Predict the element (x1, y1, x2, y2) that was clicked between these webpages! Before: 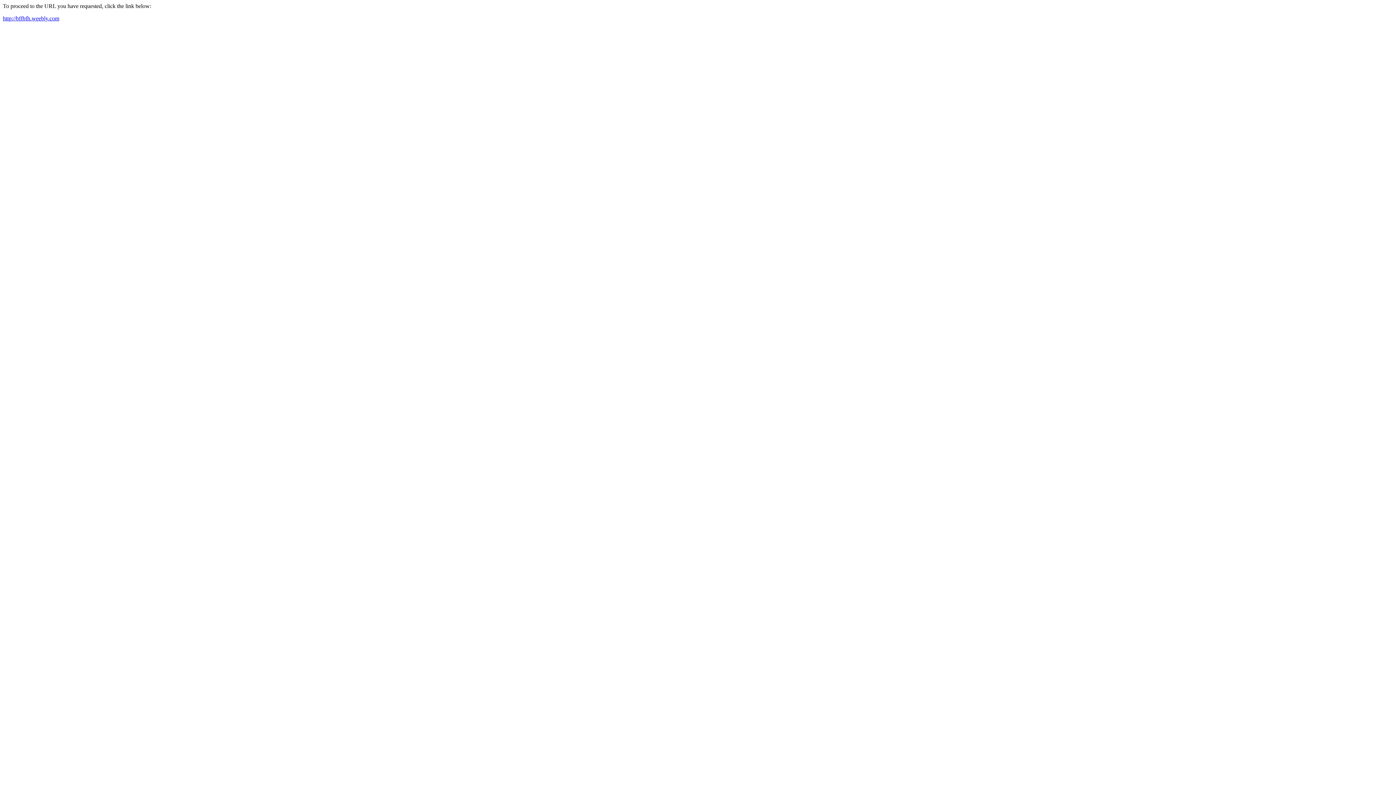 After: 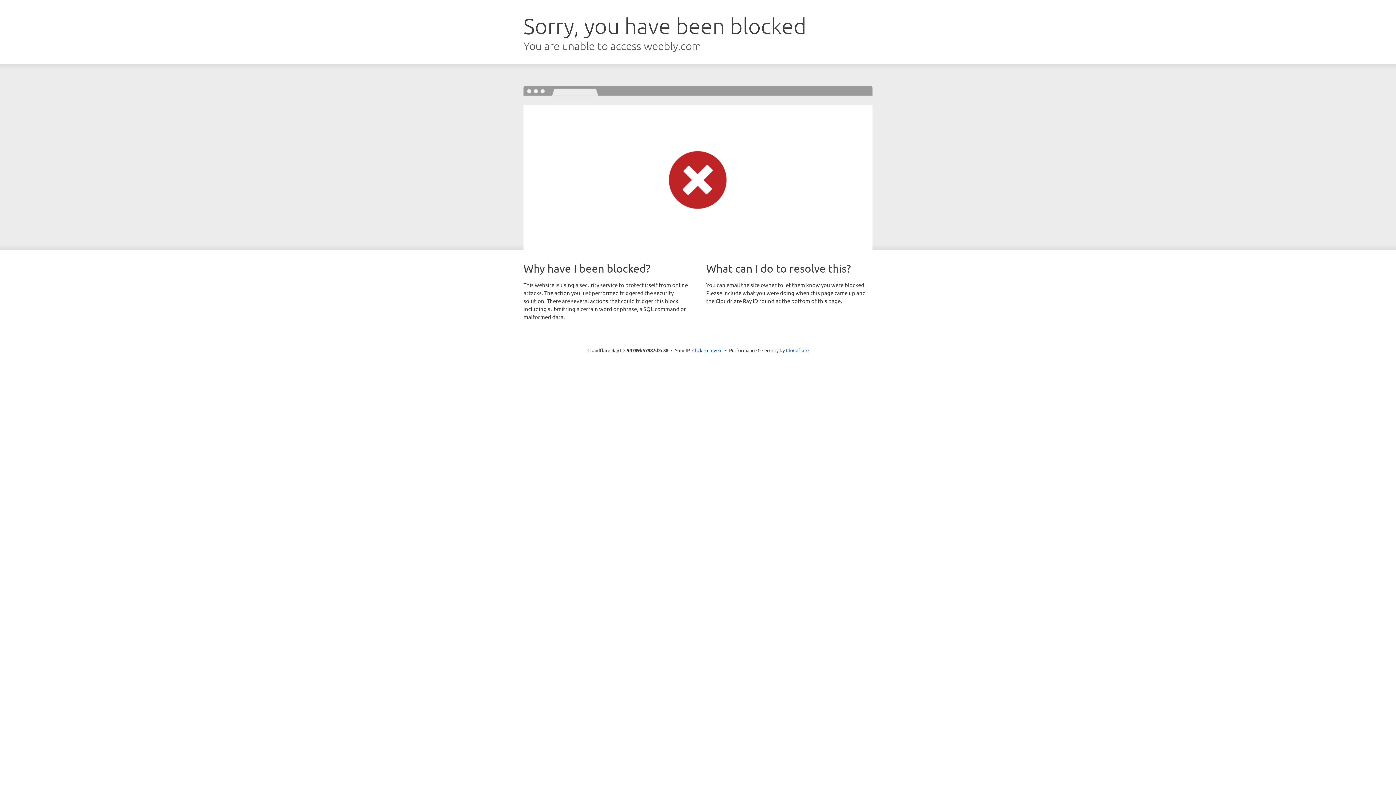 Action: bbox: (2, 15, 59, 21) label: http://bffbfh.weebly.com